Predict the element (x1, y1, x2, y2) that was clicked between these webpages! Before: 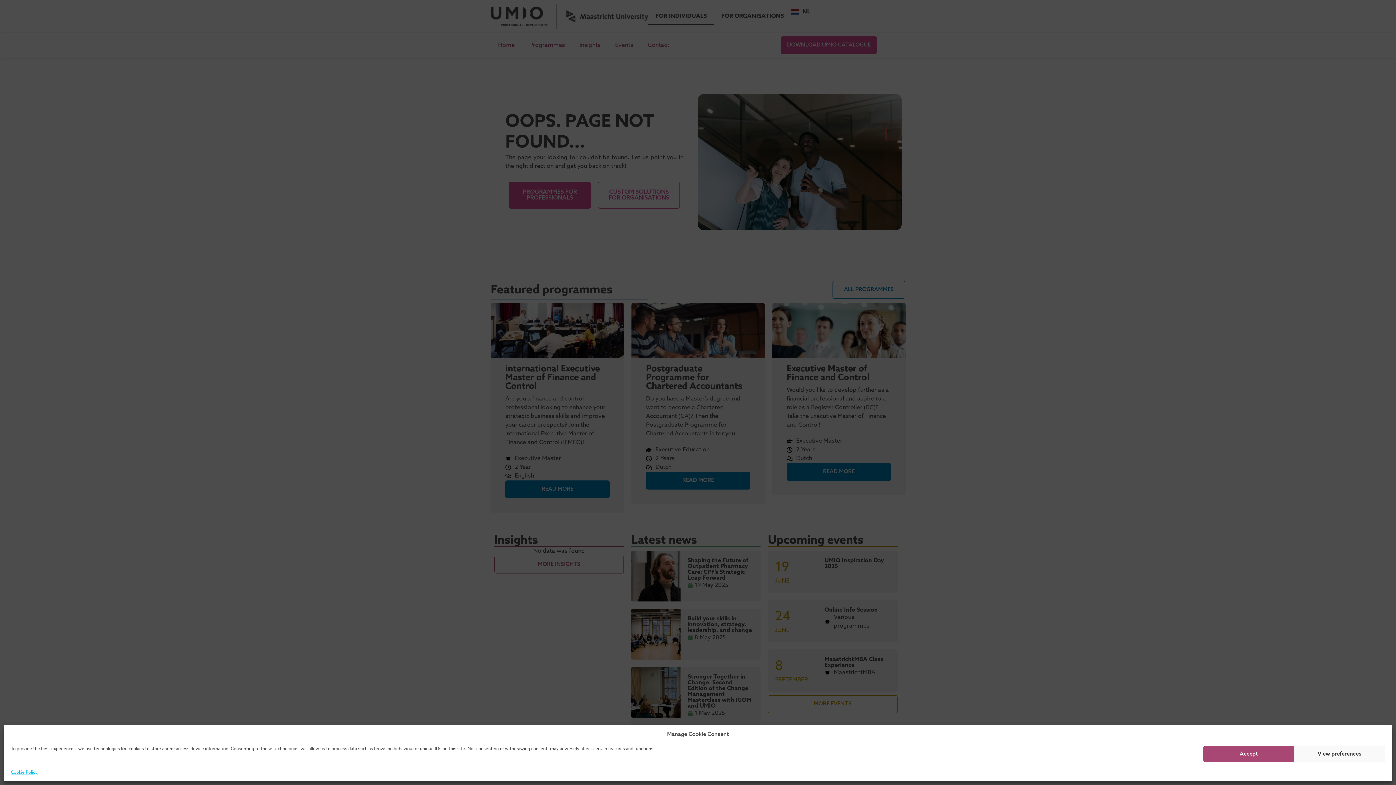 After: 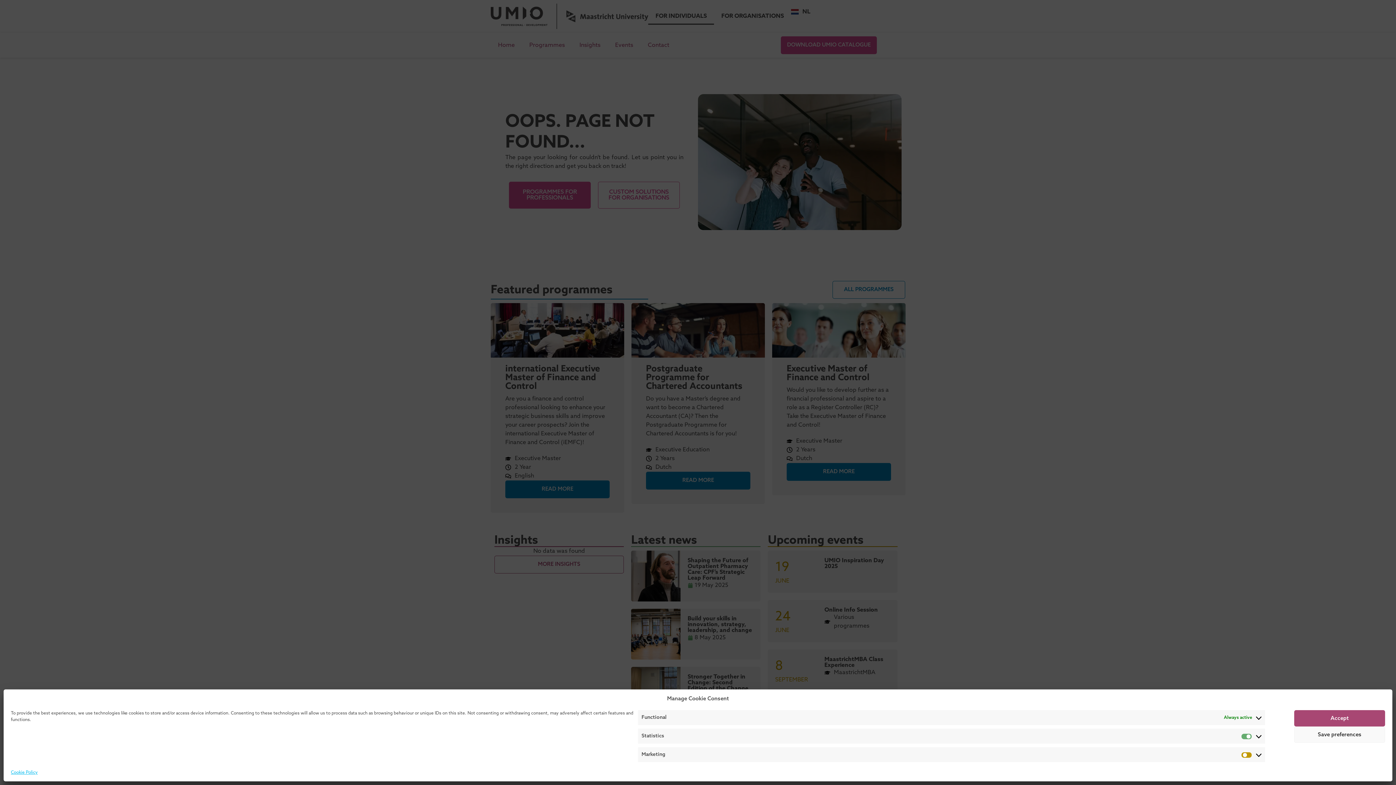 Action: label: View preferences bbox: (1294, 746, 1385, 762)